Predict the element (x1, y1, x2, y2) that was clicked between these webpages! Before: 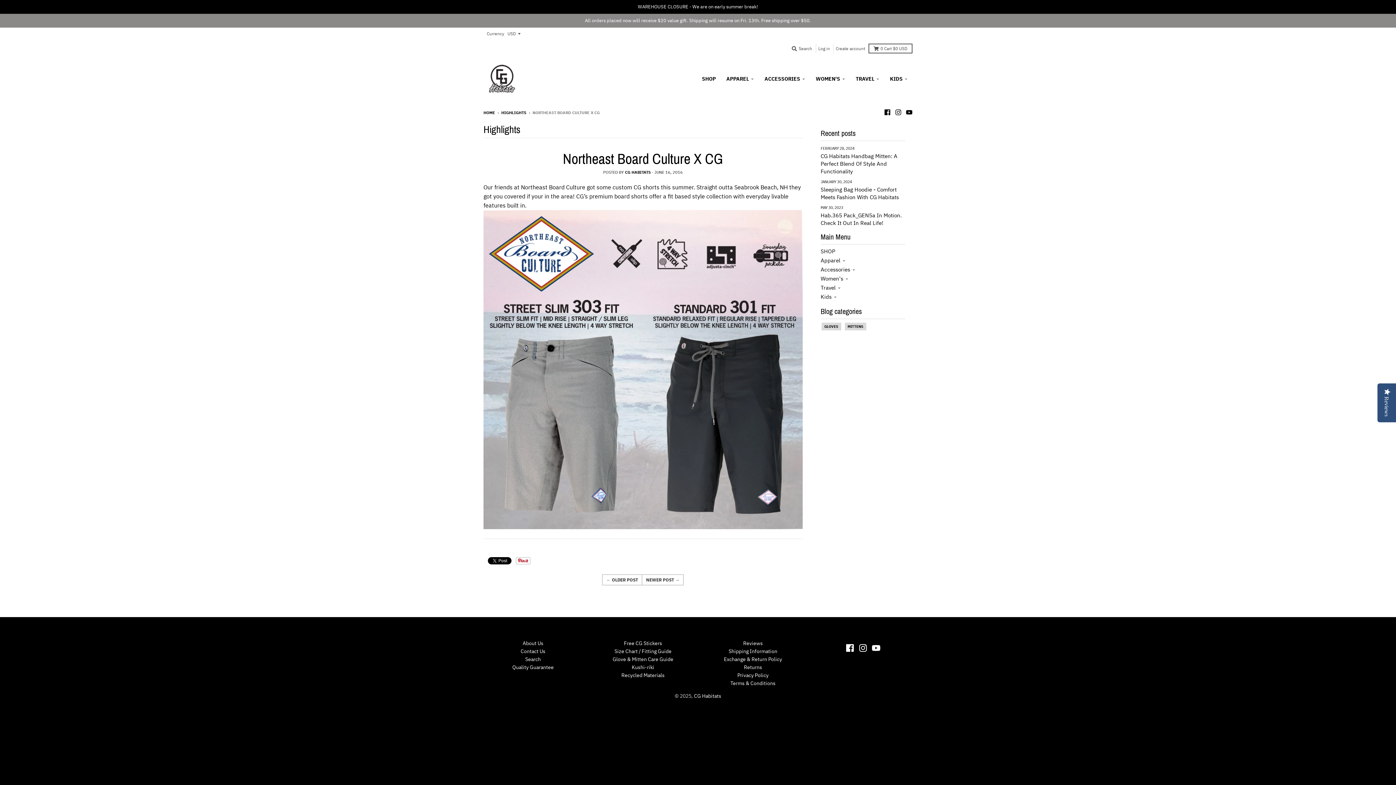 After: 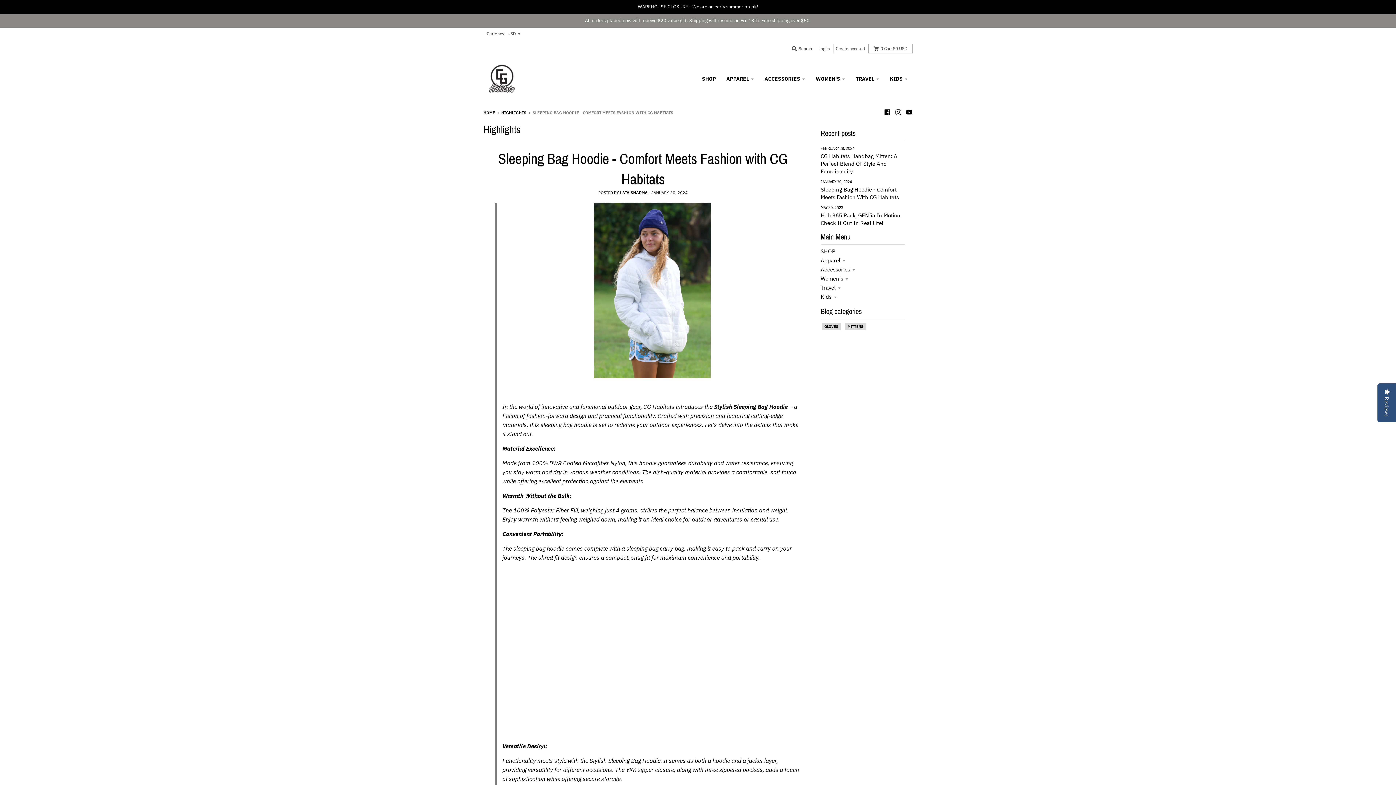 Action: bbox: (820, 177, 905, 201) label: JANUARY 30, 2024
Sleeping Bag Hoodie - Comfort Meets Fashion With CG Habitats